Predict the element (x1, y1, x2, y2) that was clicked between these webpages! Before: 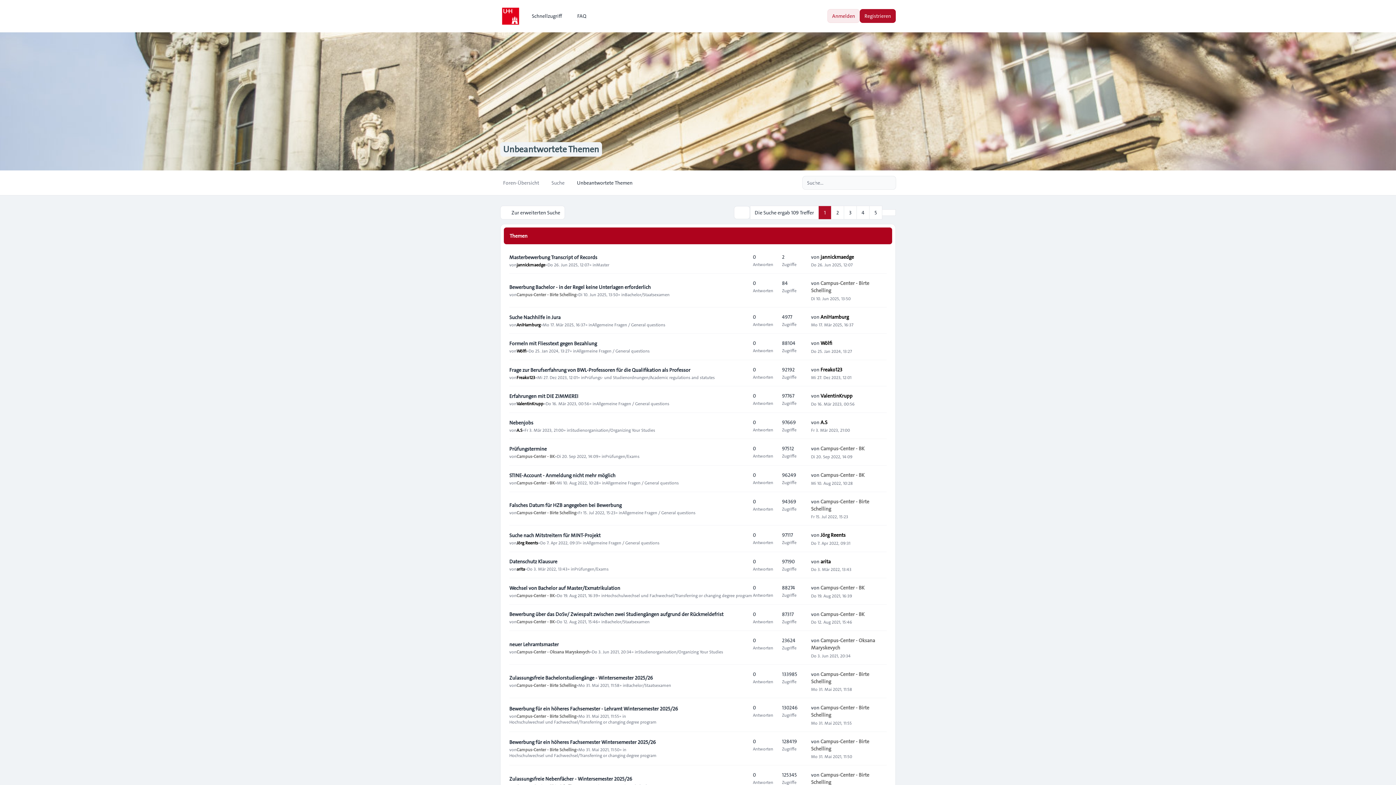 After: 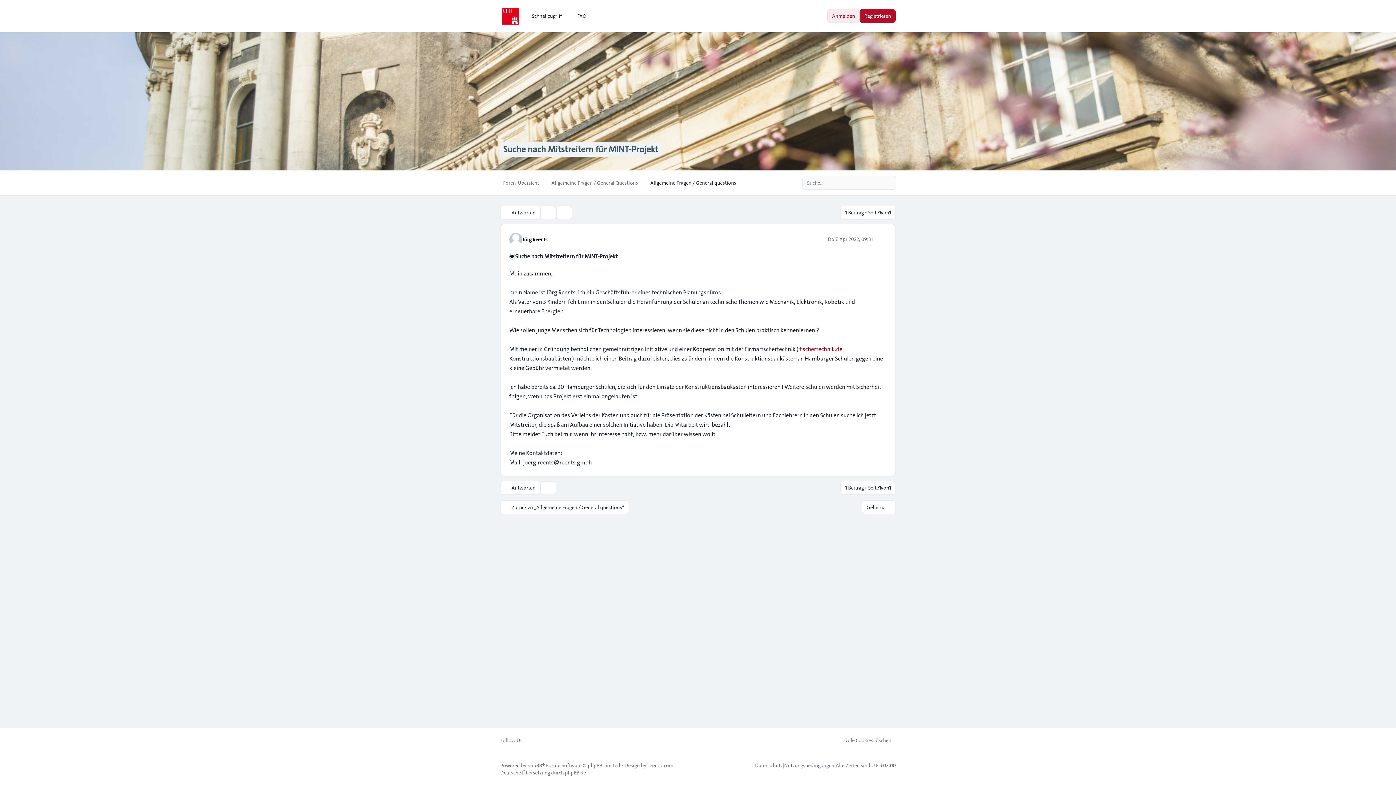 Action: bbox: (509, 531, 600, 539) label: Suche nach Mitstreitern für MINT-Projekt